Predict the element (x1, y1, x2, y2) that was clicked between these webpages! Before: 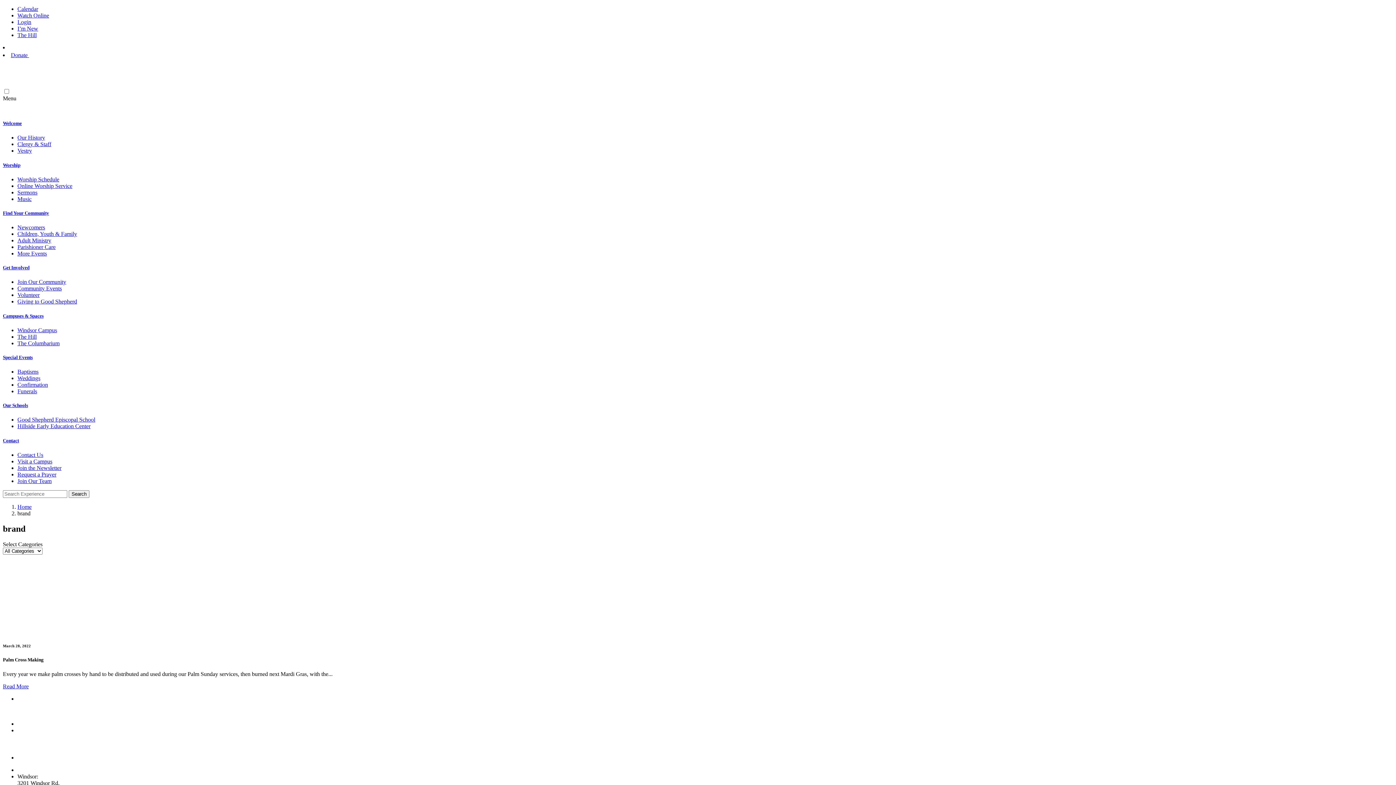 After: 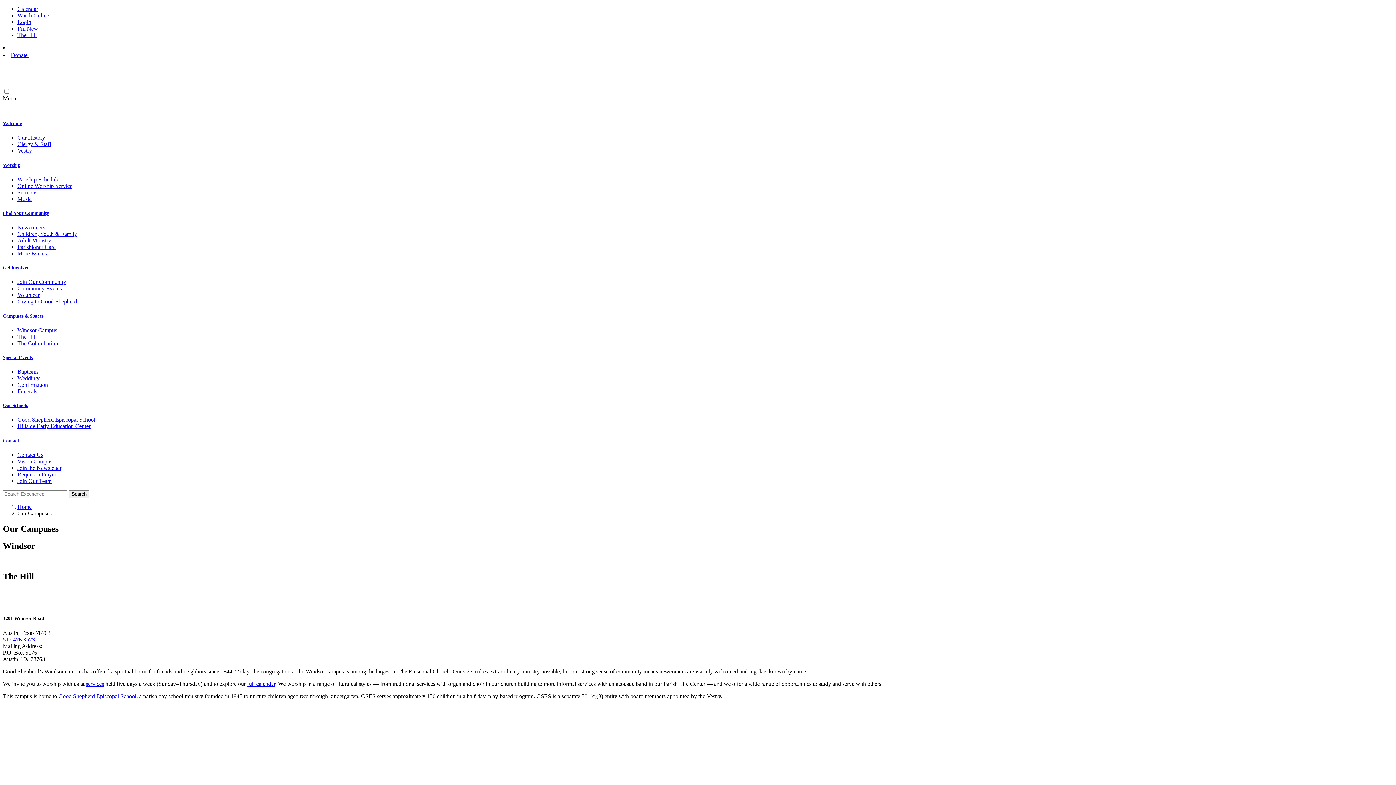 Action: label: Campuses & Spaces bbox: (2, 313, 43, 318)